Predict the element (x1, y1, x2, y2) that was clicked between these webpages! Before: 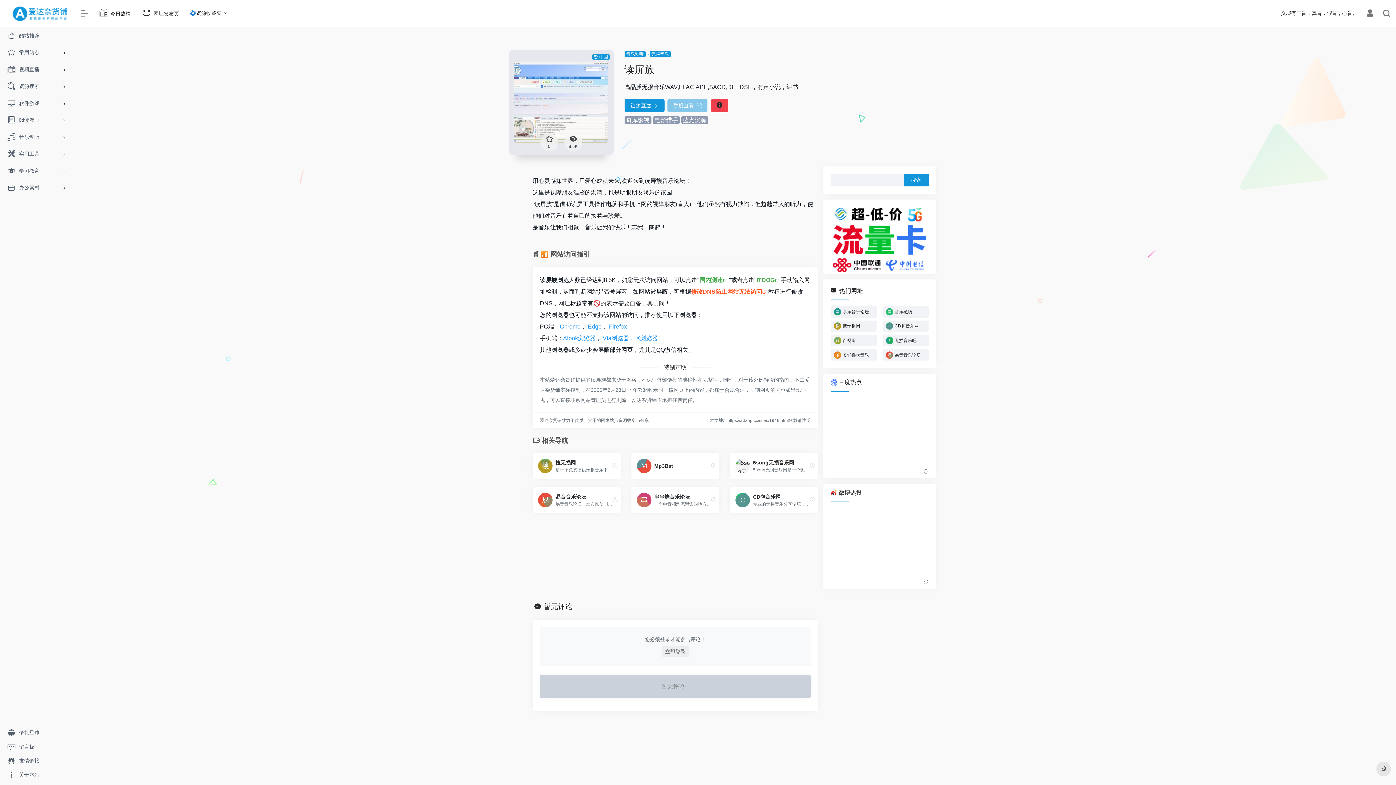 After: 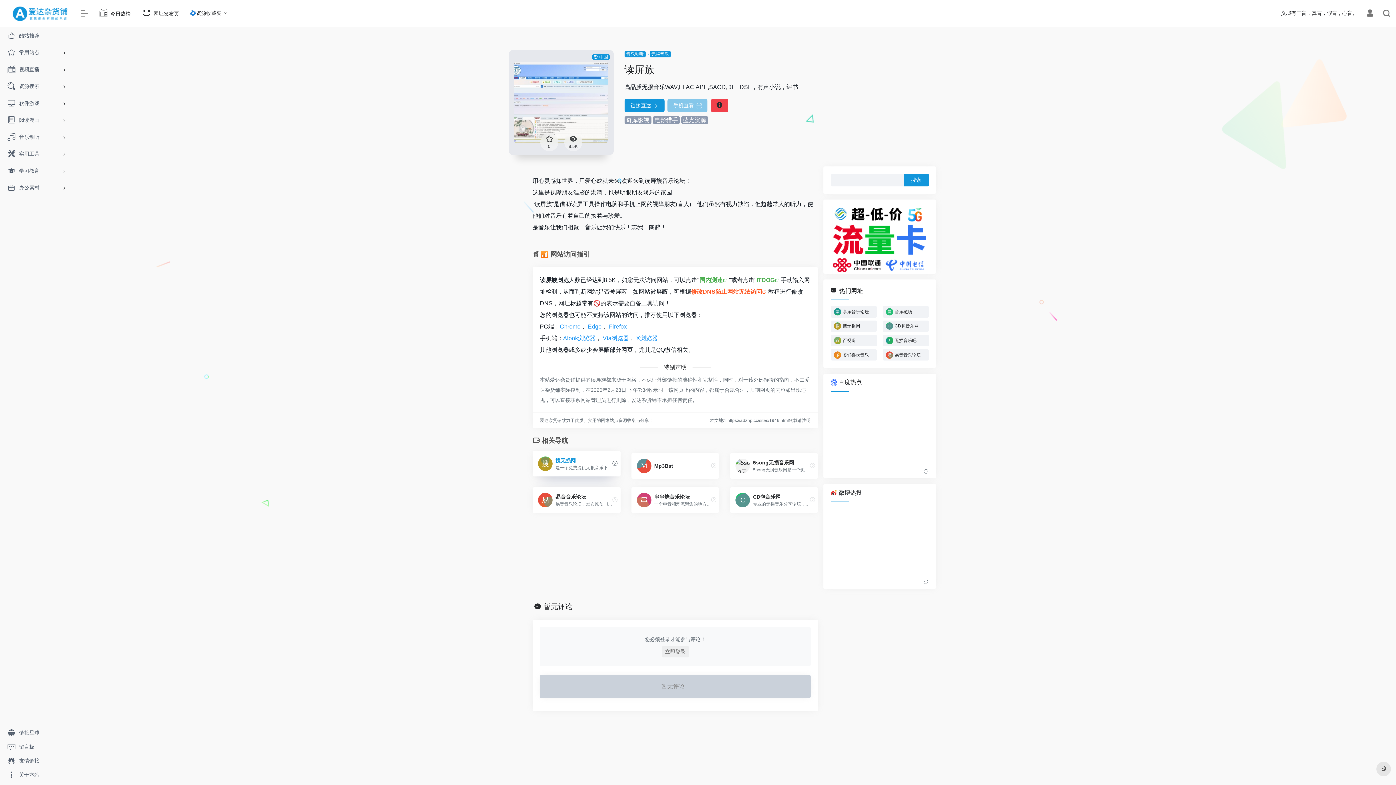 Action: bbox: (532, 453, 620, 478) label: 搜无损网

是一个免费提供无损音乐下载的网站,专注于Ape音乐、Flac音乐以及Wav等各类高品质无损音乐的免费下载,致力于做国内最好的无损音乐下载网站